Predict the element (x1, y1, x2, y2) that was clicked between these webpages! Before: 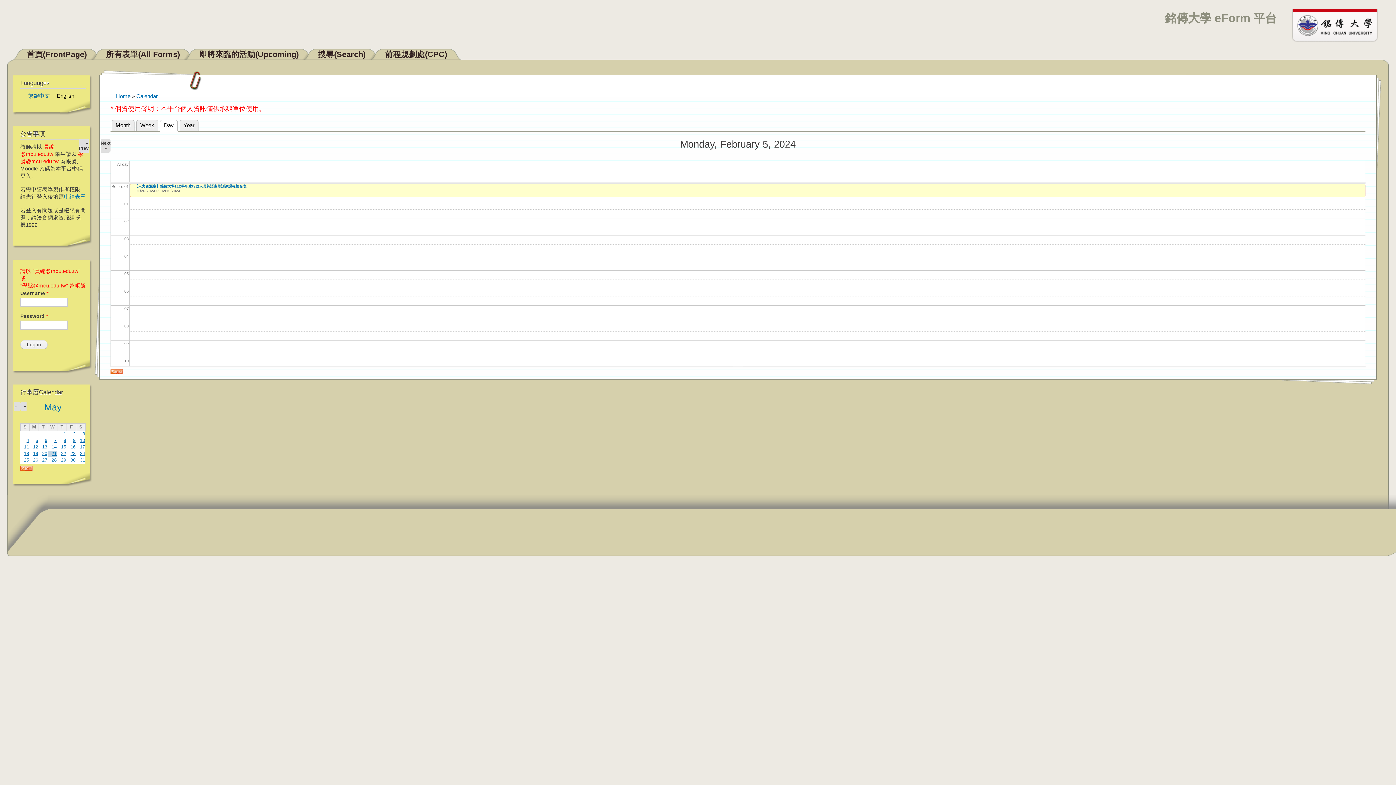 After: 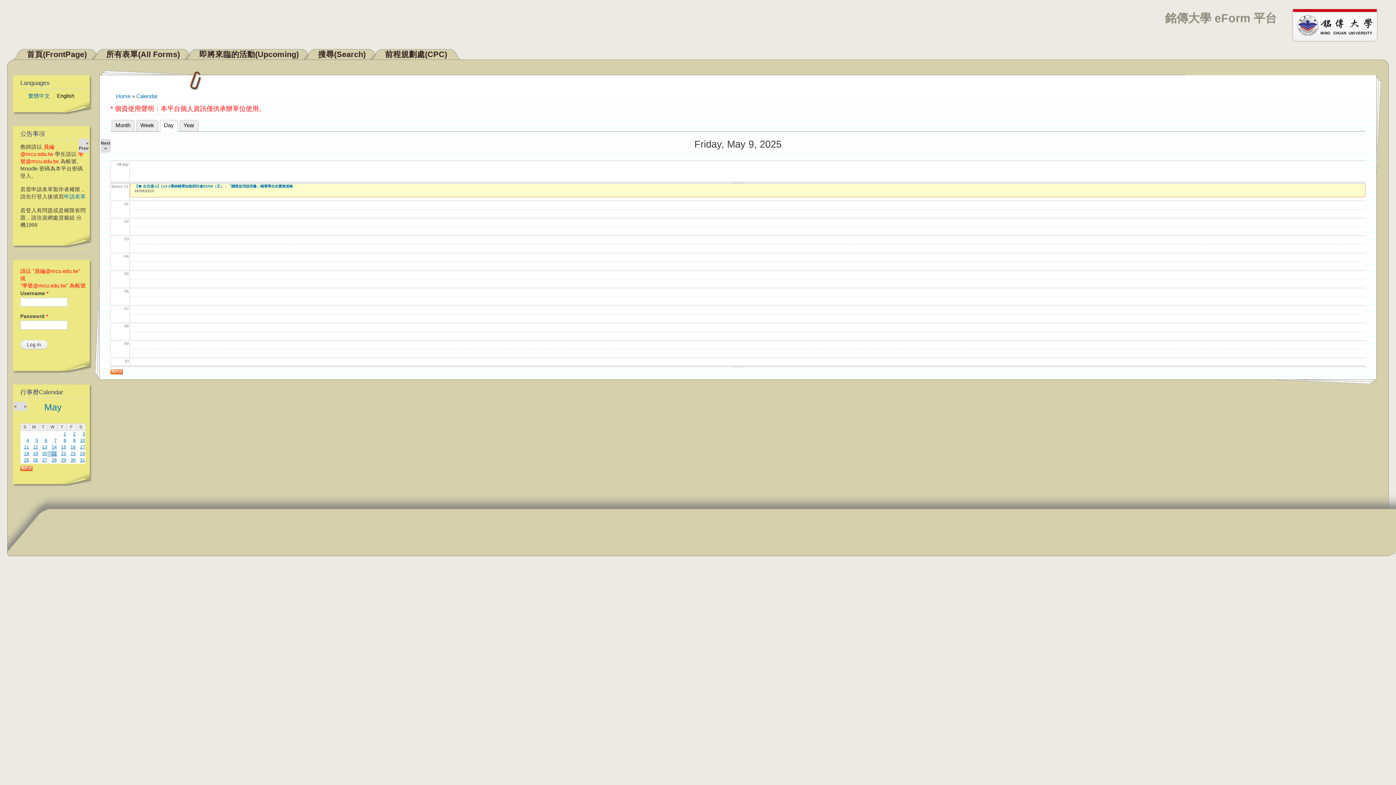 Action: bbox: (73, 438, 75, 443) label: 9